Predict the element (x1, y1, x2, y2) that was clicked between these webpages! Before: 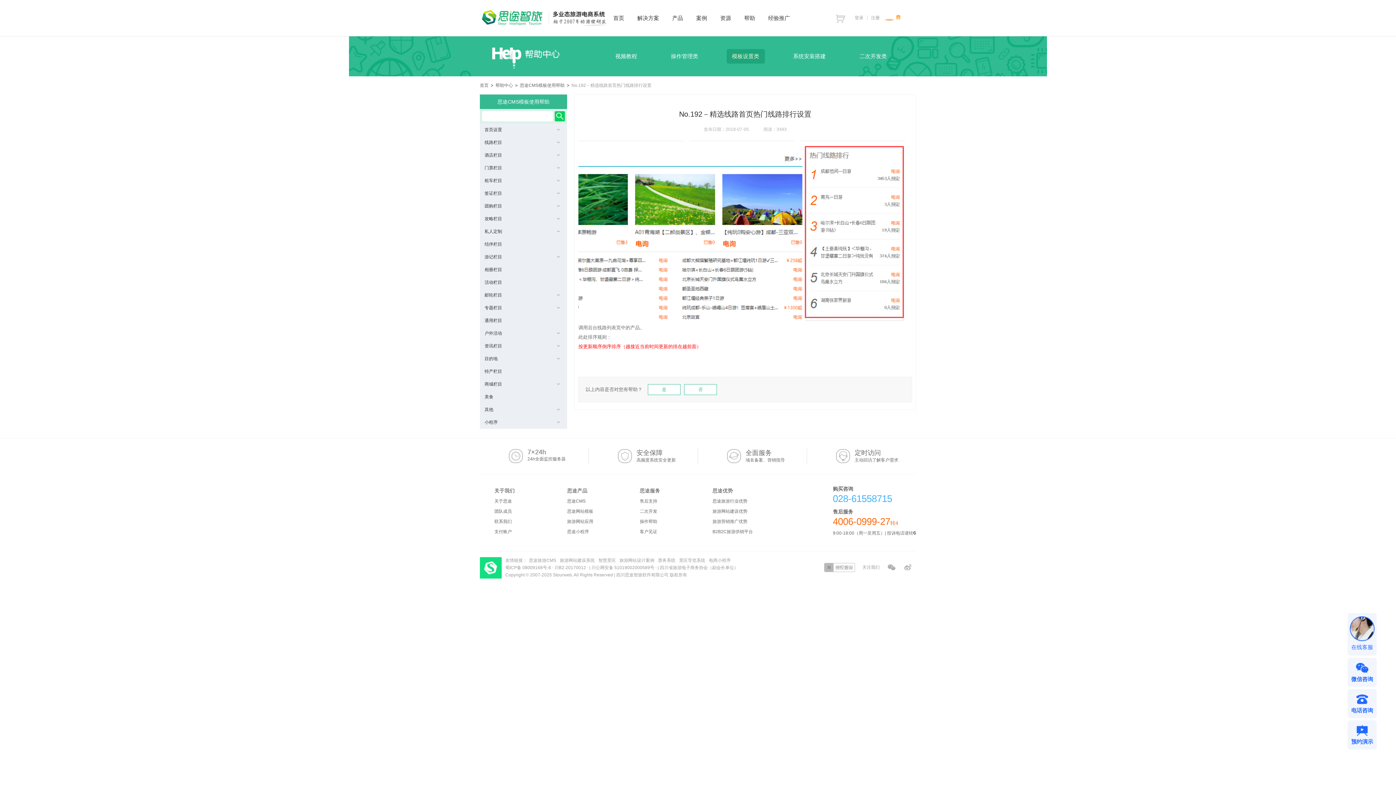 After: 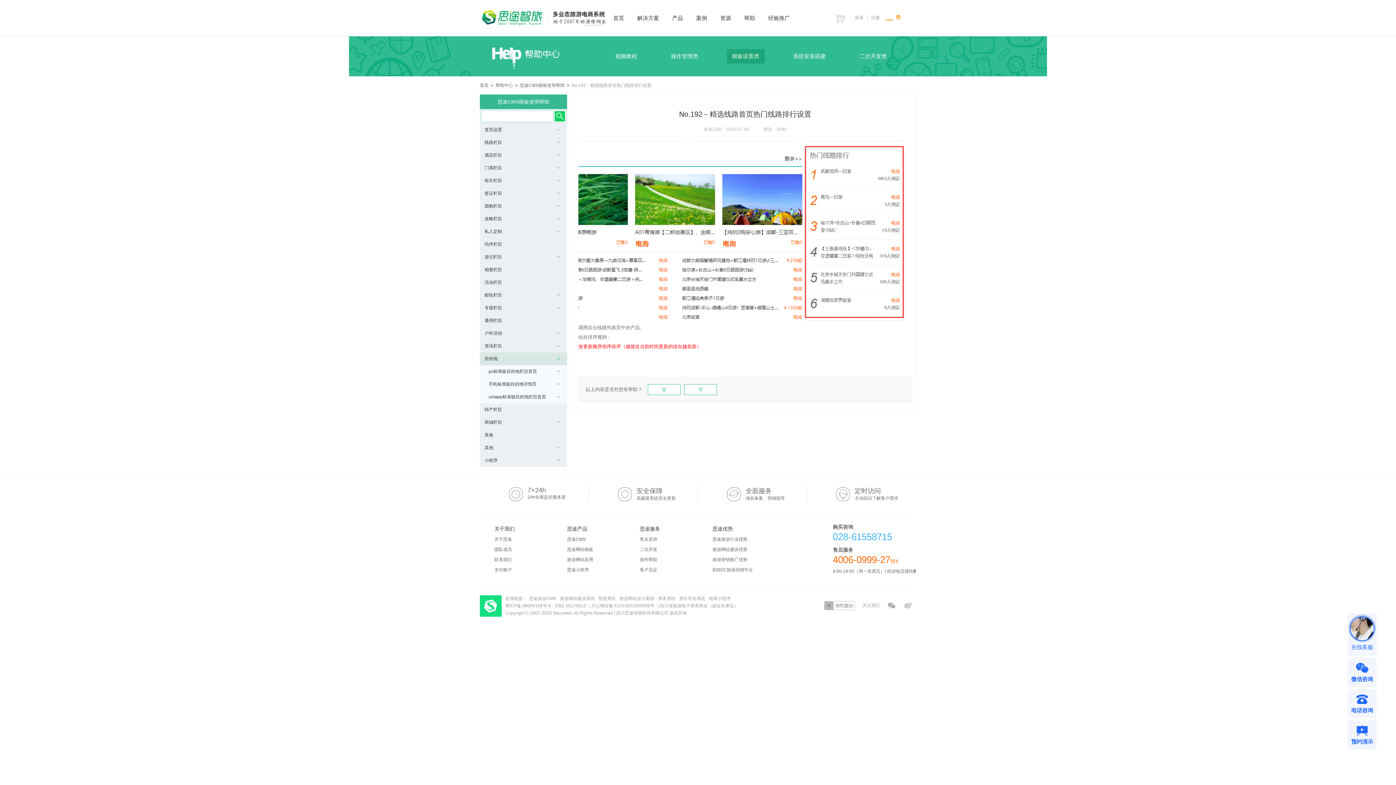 Action: label: 目的地 bbox: (480, 352, 567, 365)